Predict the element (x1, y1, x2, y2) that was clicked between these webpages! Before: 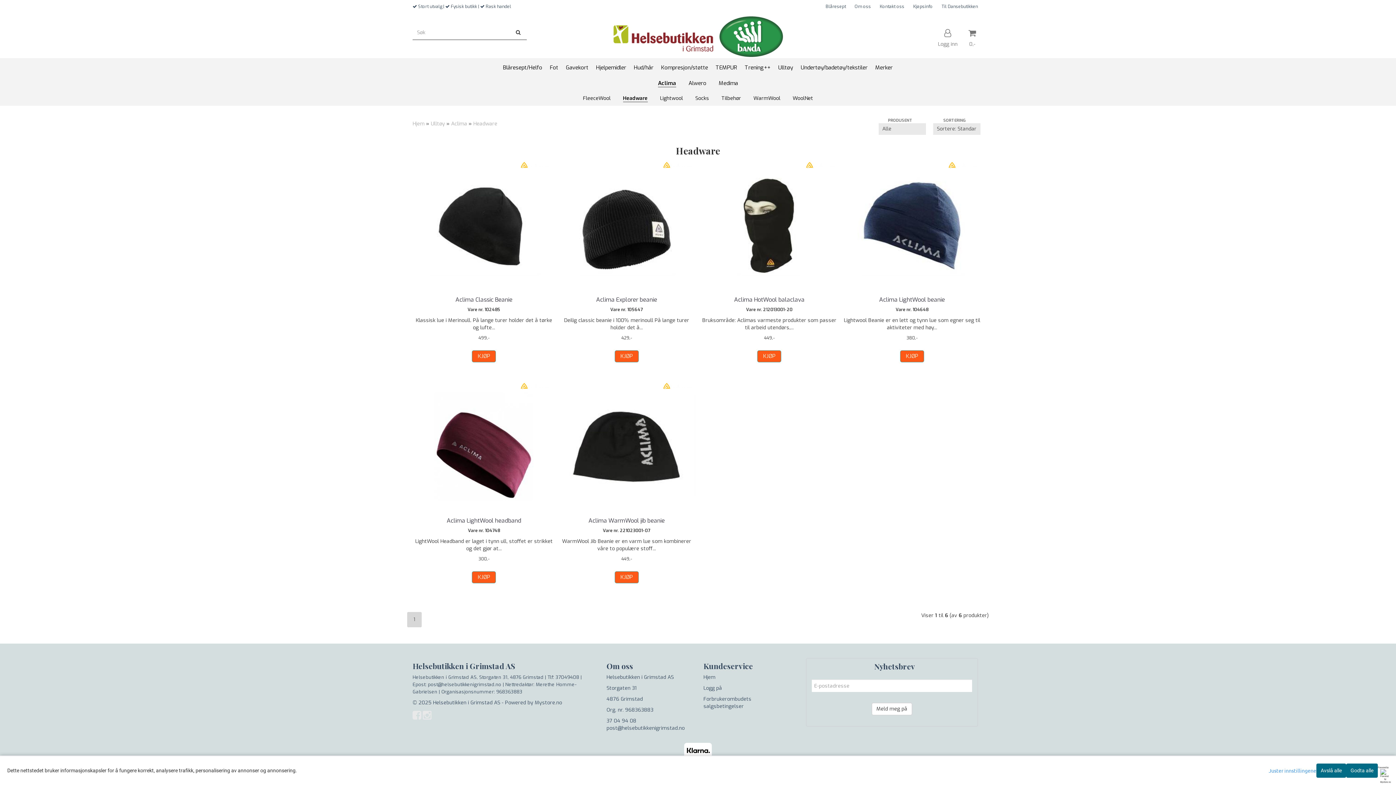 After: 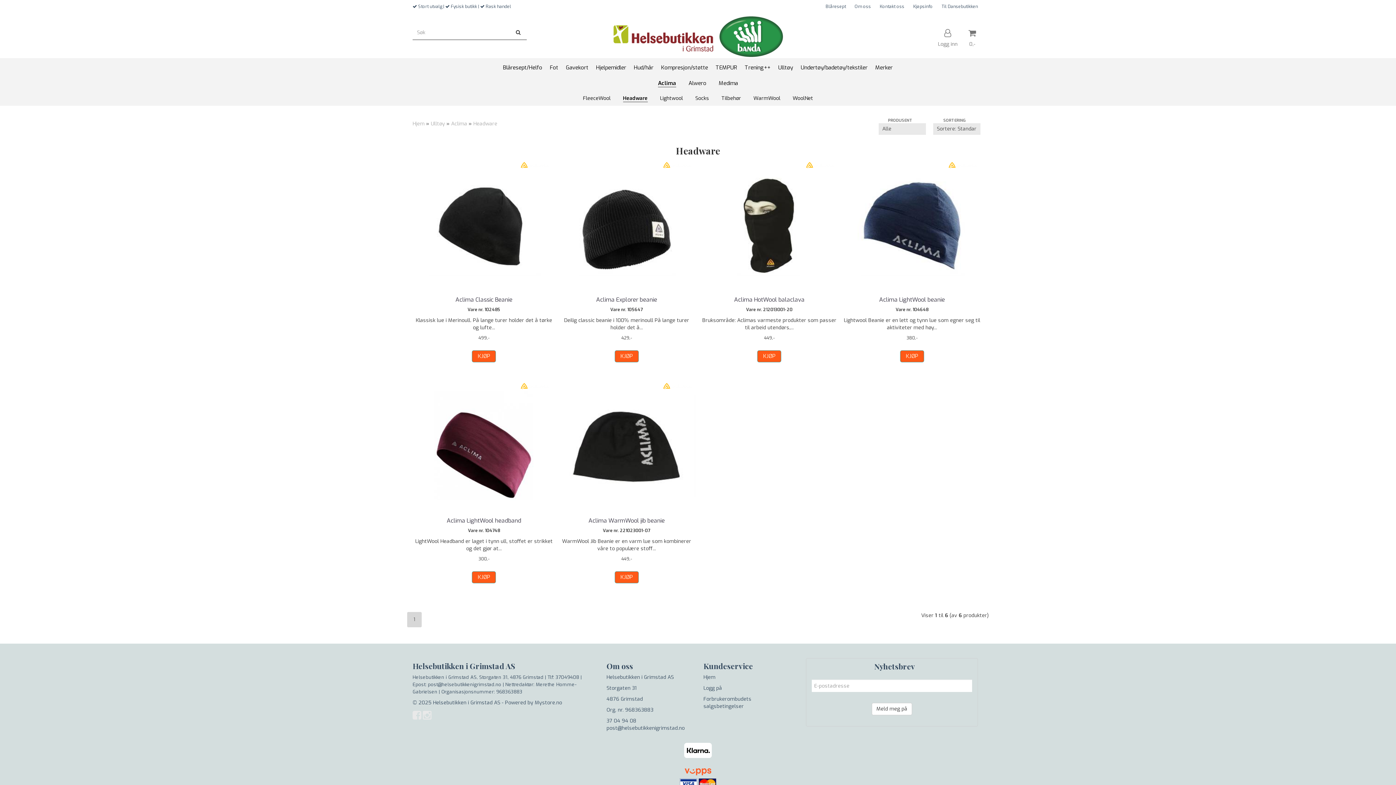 Action: label: Avslå alle bbox: (1316, 764, 1346, 778)